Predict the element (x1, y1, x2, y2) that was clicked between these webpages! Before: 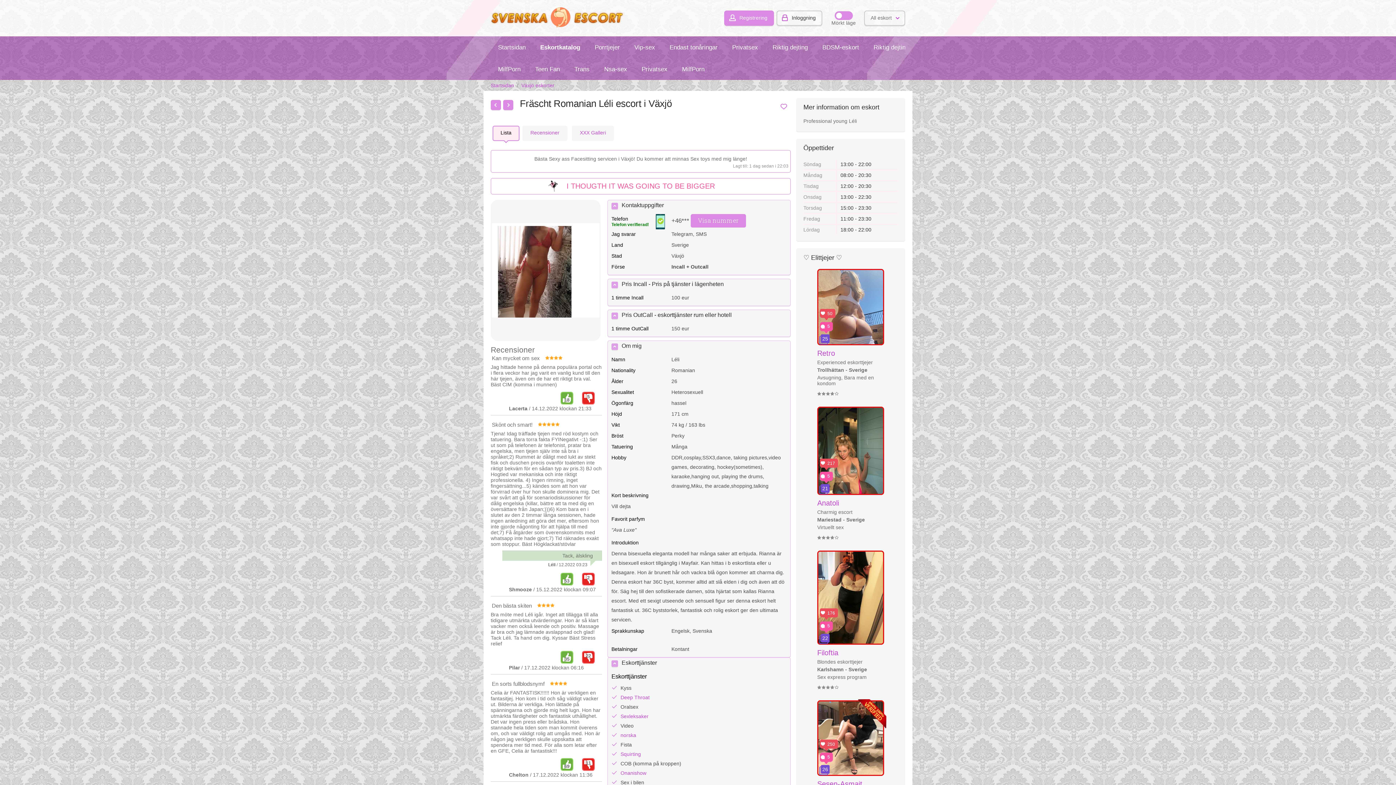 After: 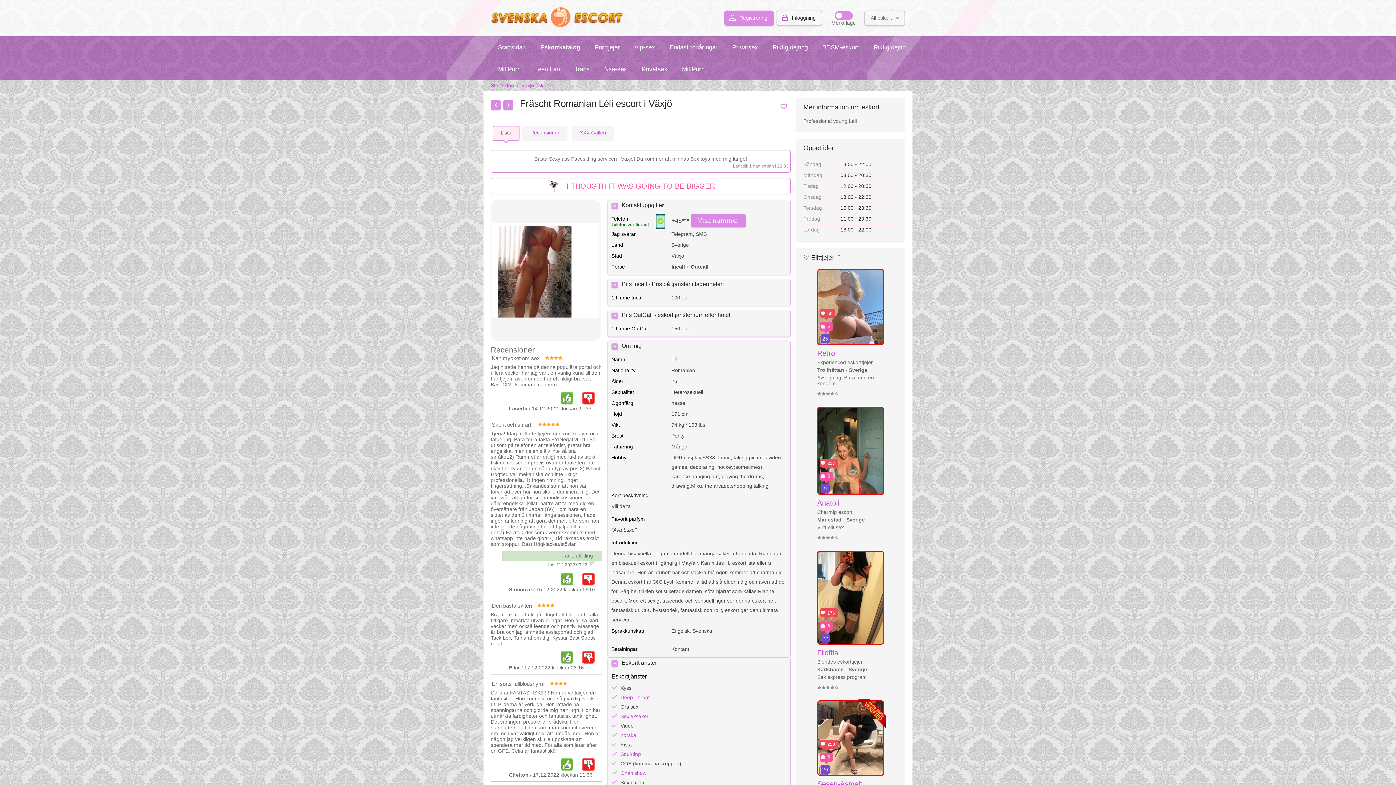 Action: bbox: (620, 694, 649, 700) label: Deep Throat